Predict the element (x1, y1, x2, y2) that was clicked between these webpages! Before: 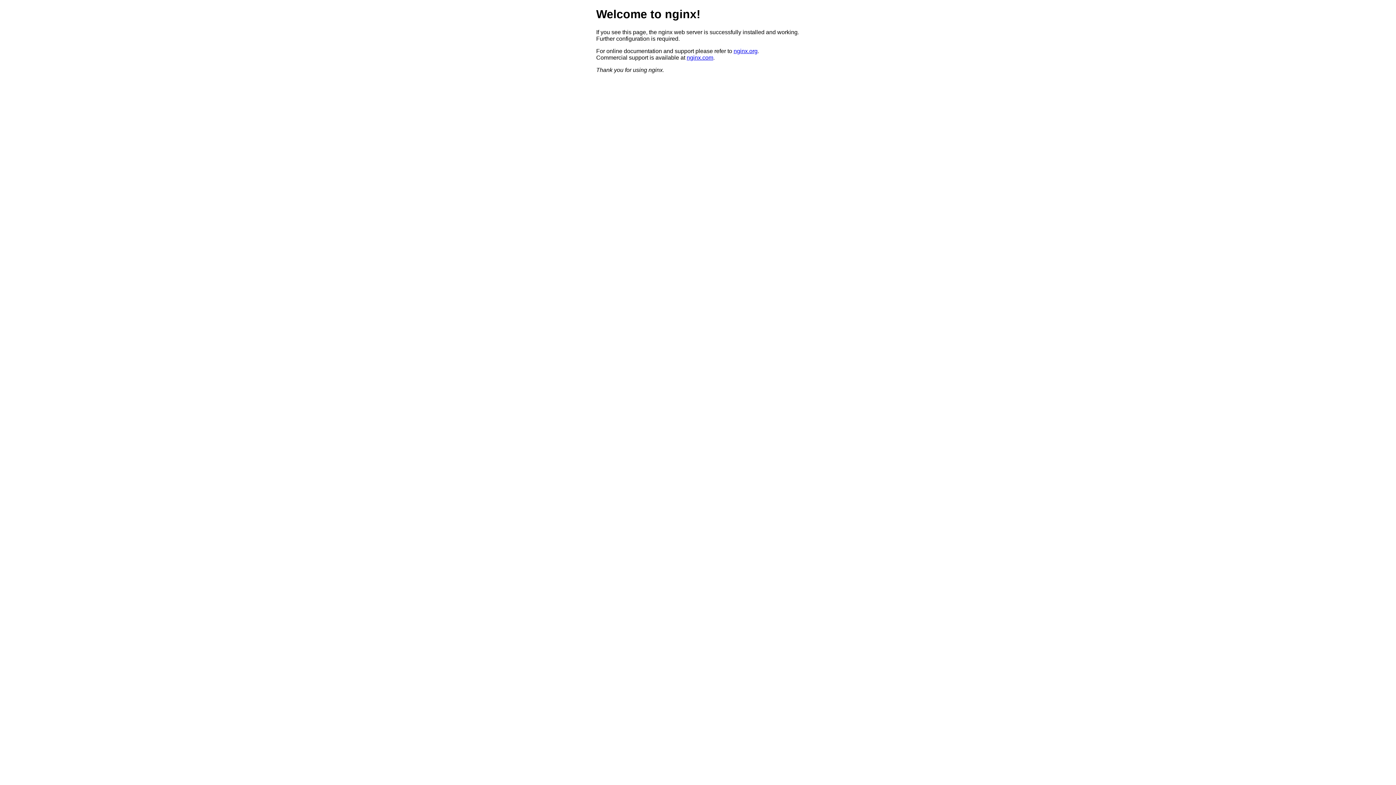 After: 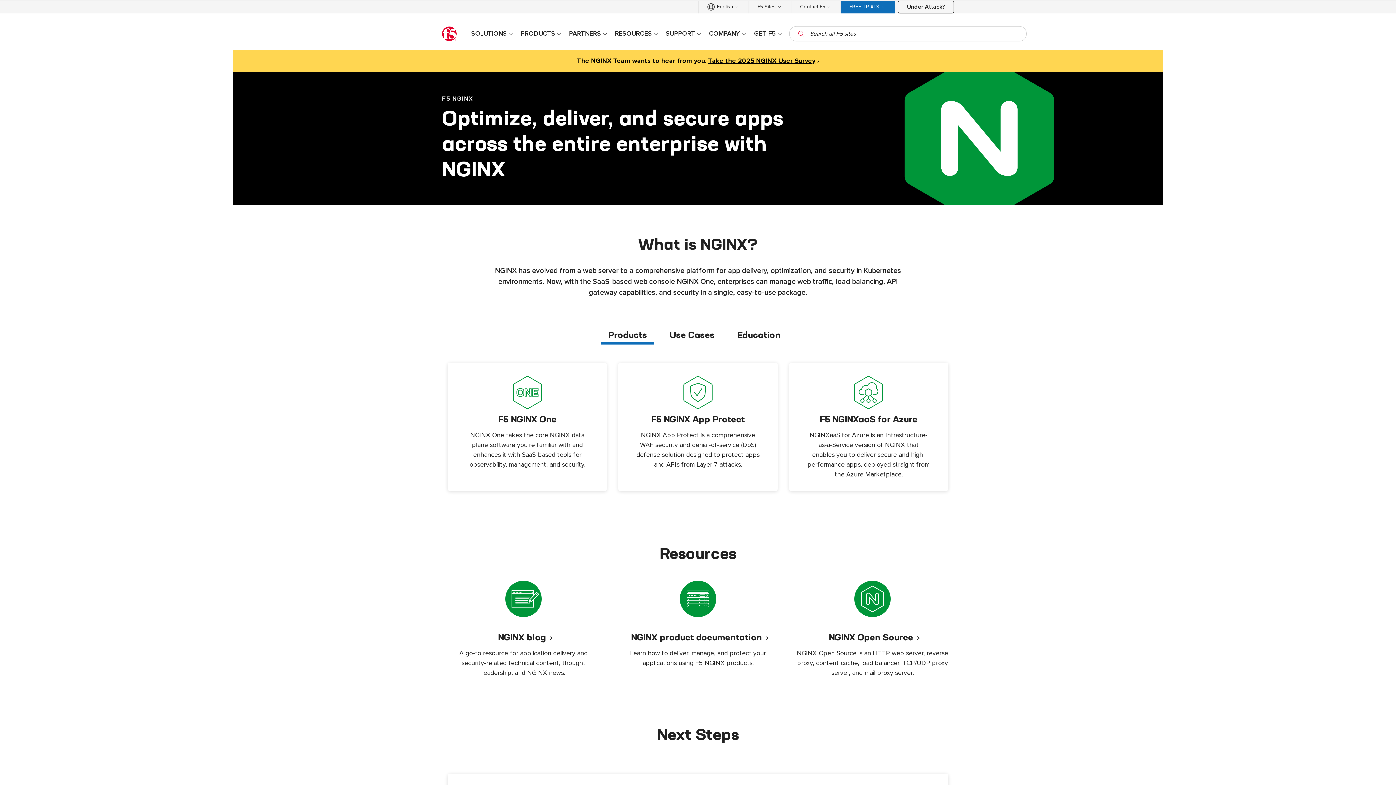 Action: label: nginx.com bbox: (686, 54, 713, 60)